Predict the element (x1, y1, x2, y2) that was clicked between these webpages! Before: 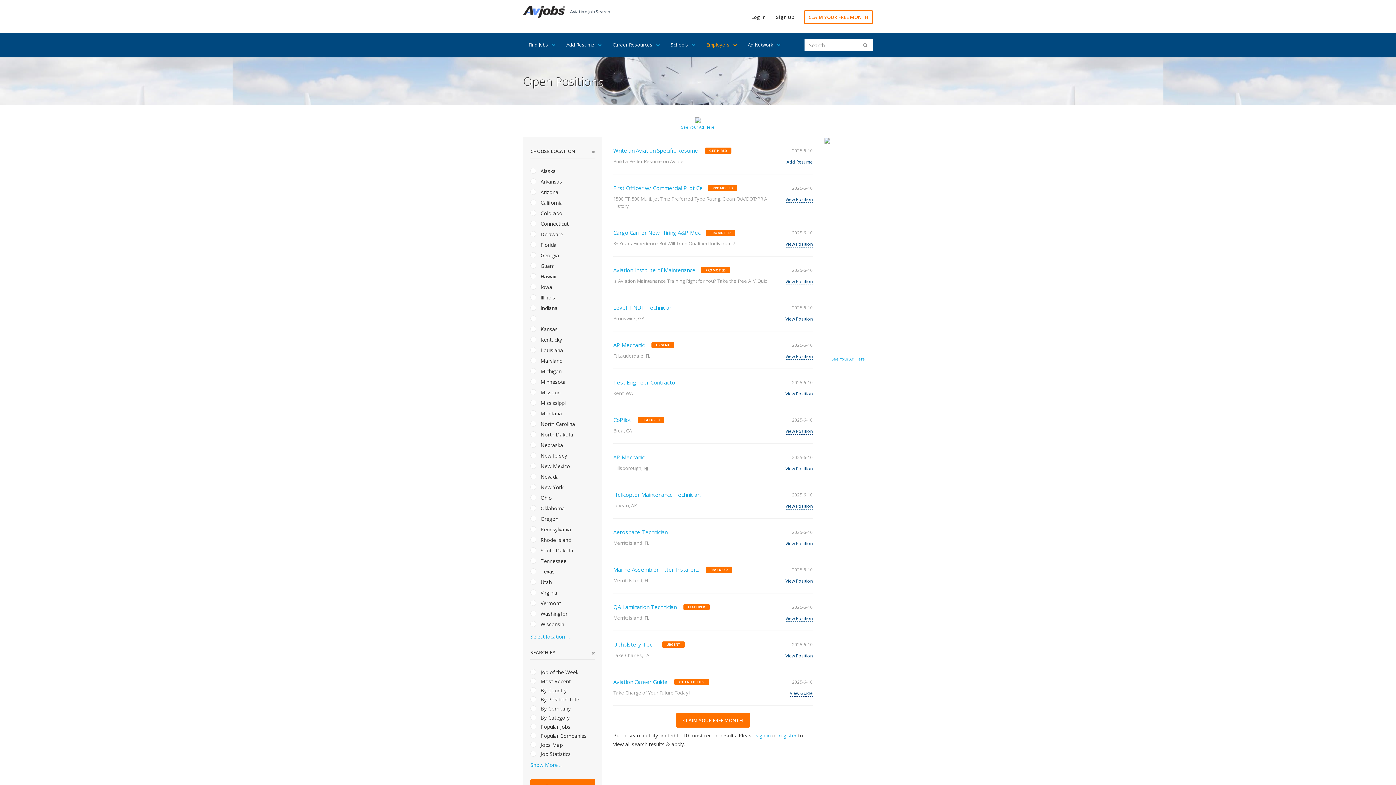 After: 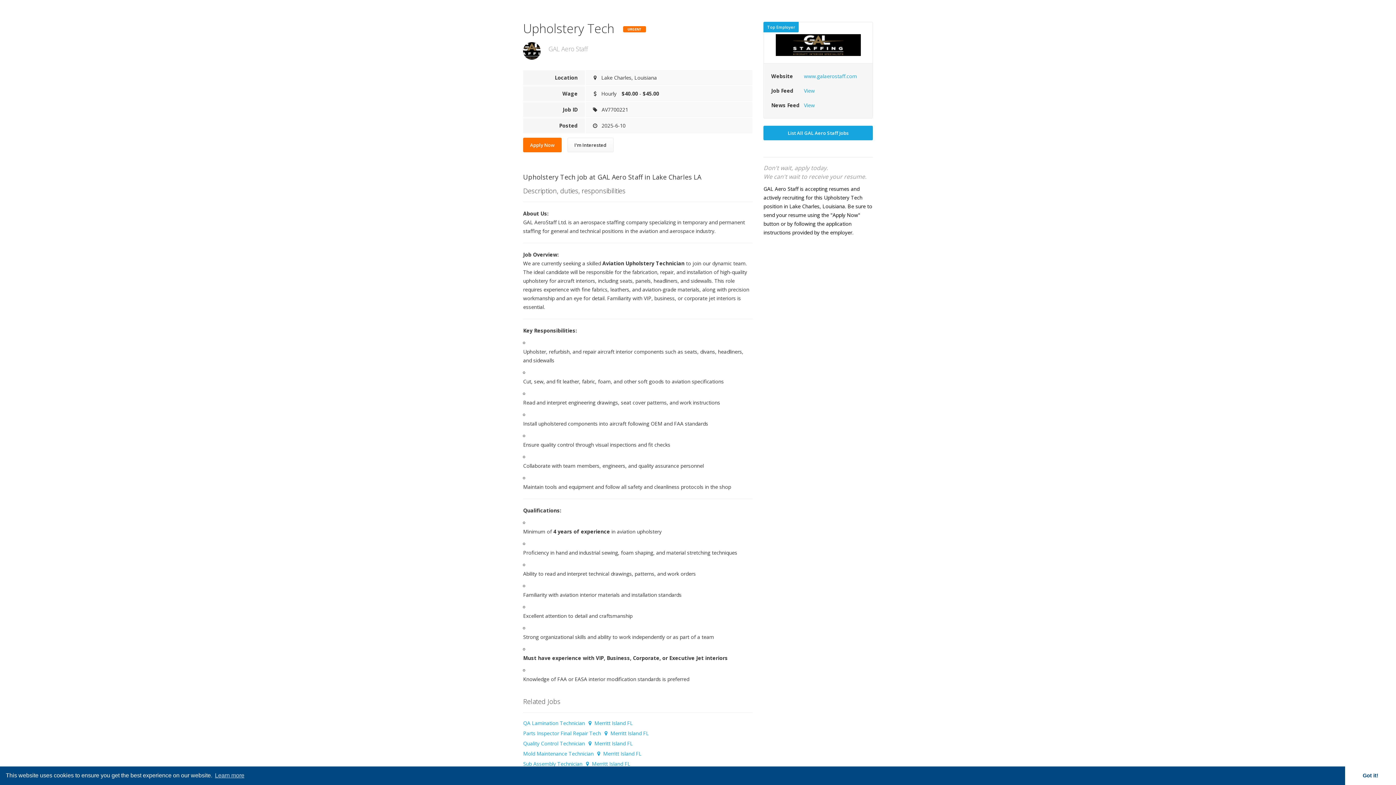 Action: bbox: (785, 653, 812, 659) label: View Position